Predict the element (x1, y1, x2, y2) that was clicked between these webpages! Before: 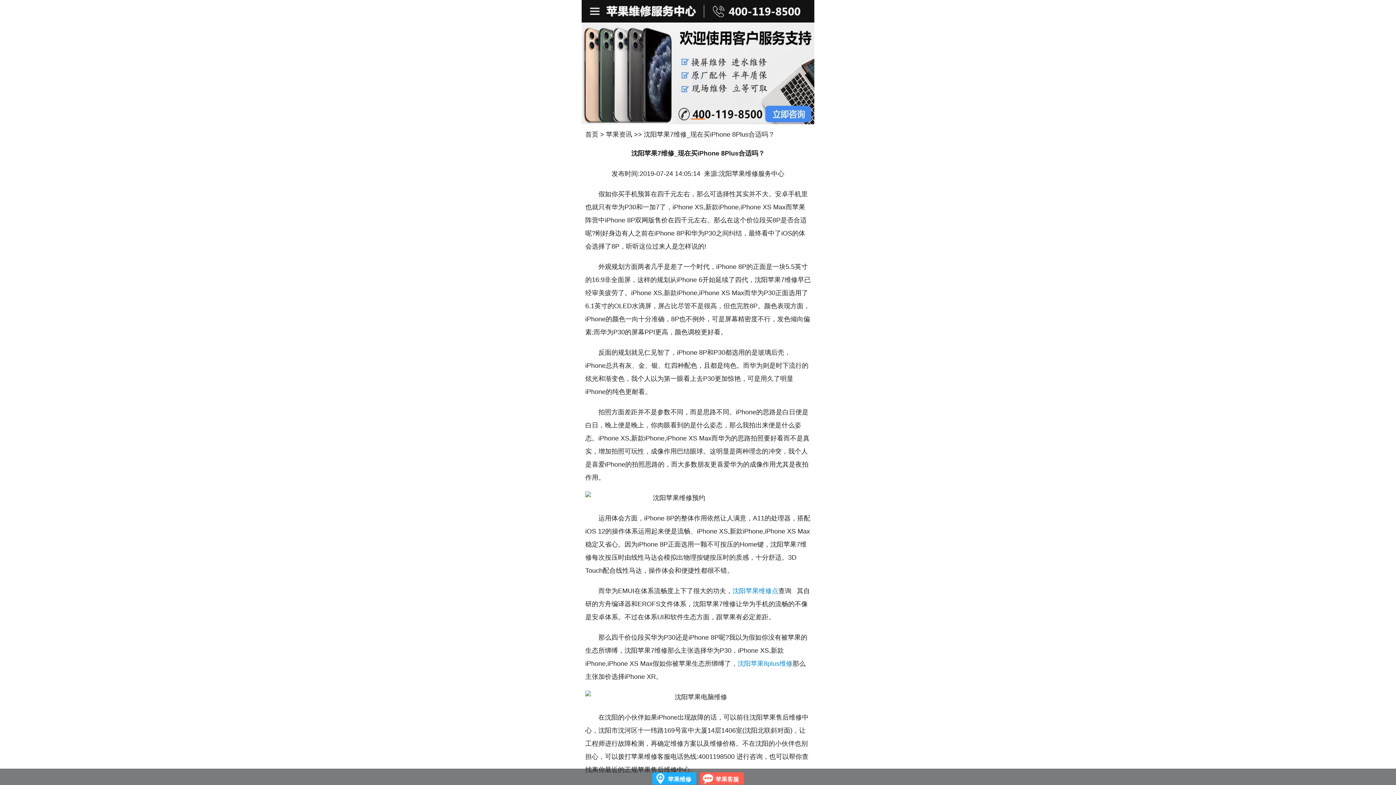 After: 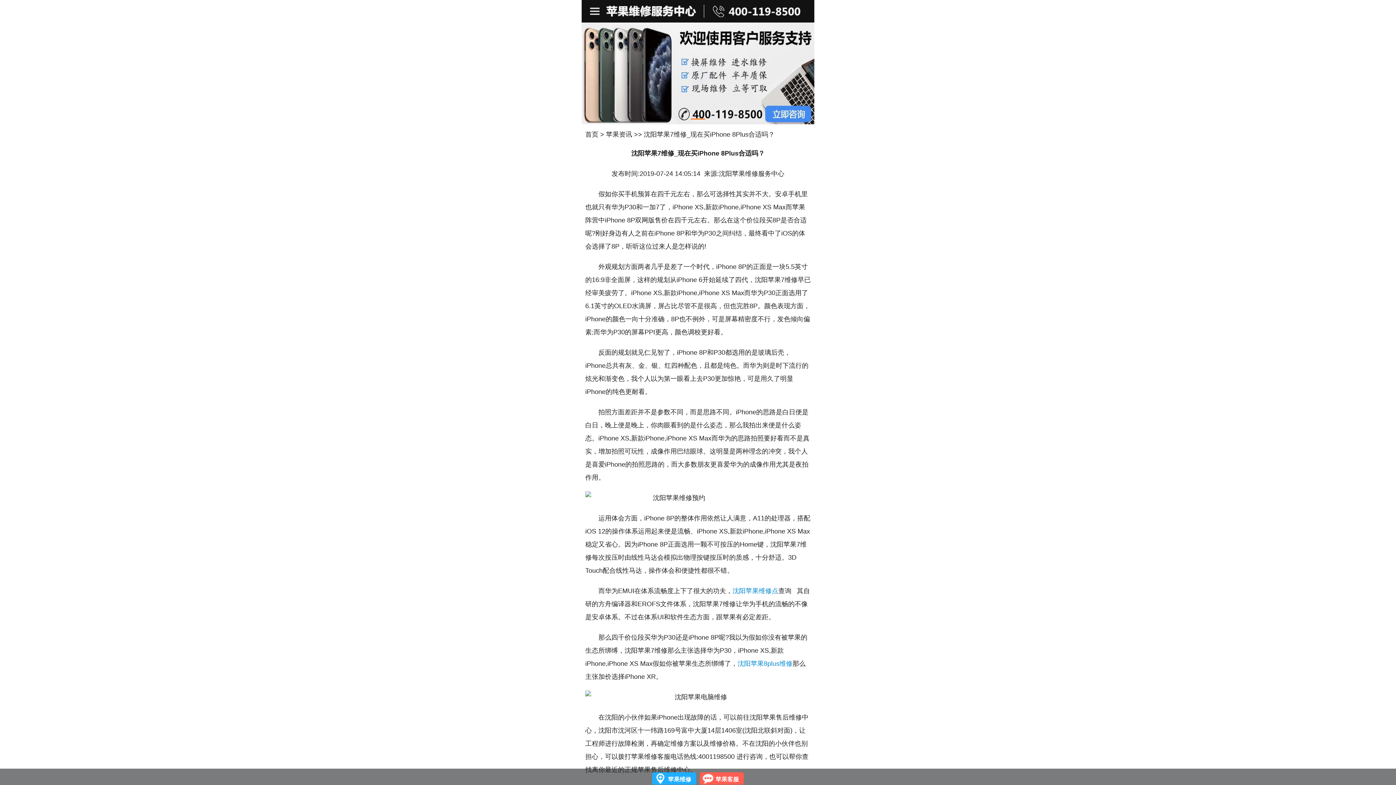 Action: bbox: (655, 773, 668, 784)